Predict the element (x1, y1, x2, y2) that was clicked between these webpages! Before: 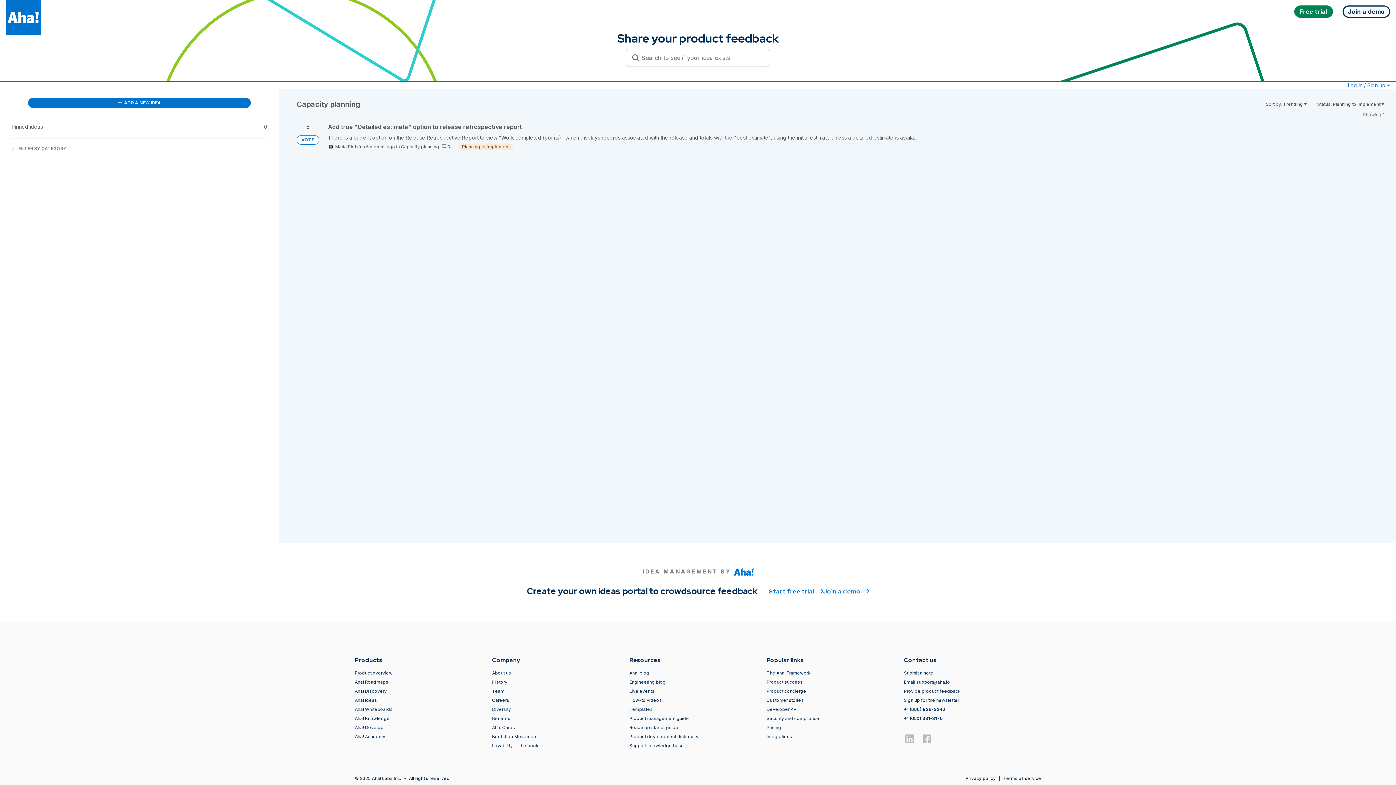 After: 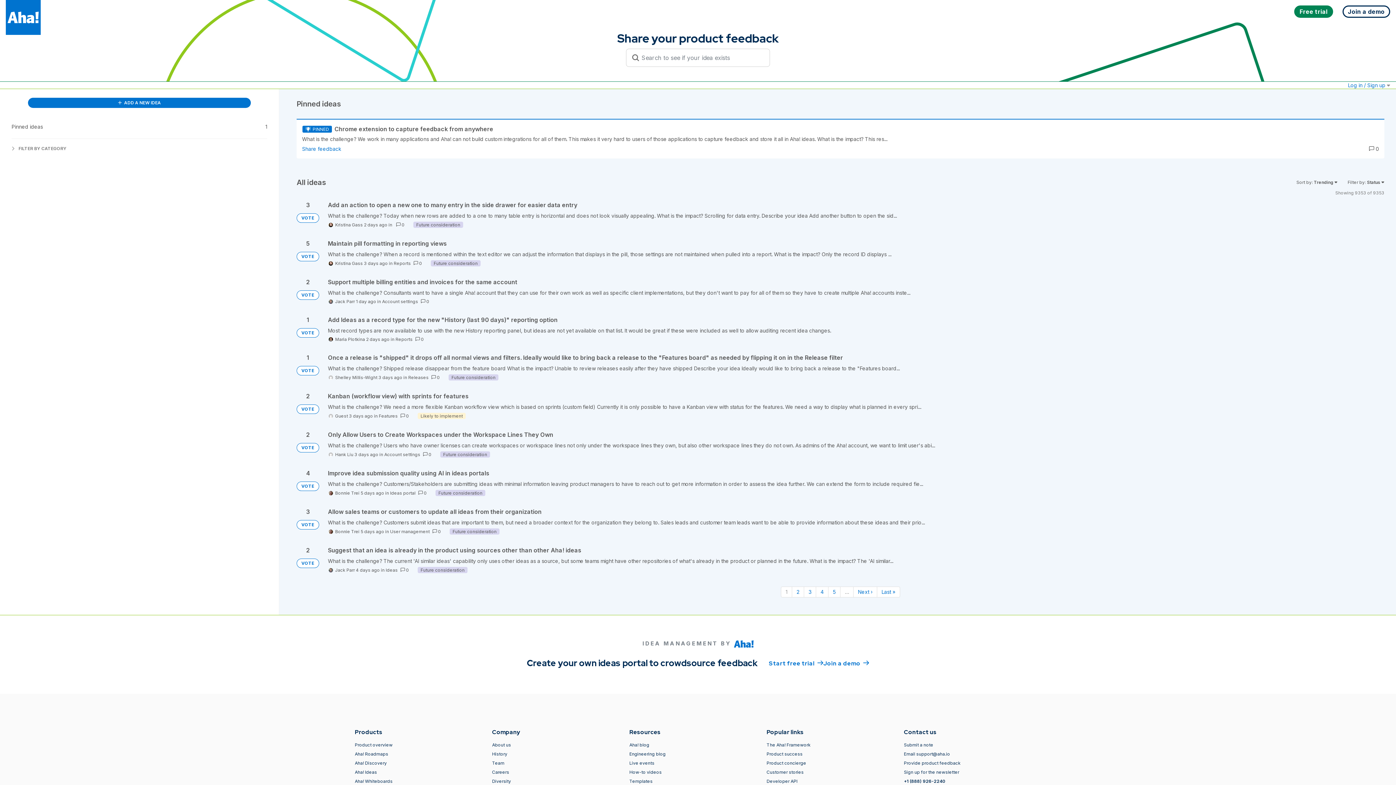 Action: label: VOTE bbox: (296, 135, 319, 144)